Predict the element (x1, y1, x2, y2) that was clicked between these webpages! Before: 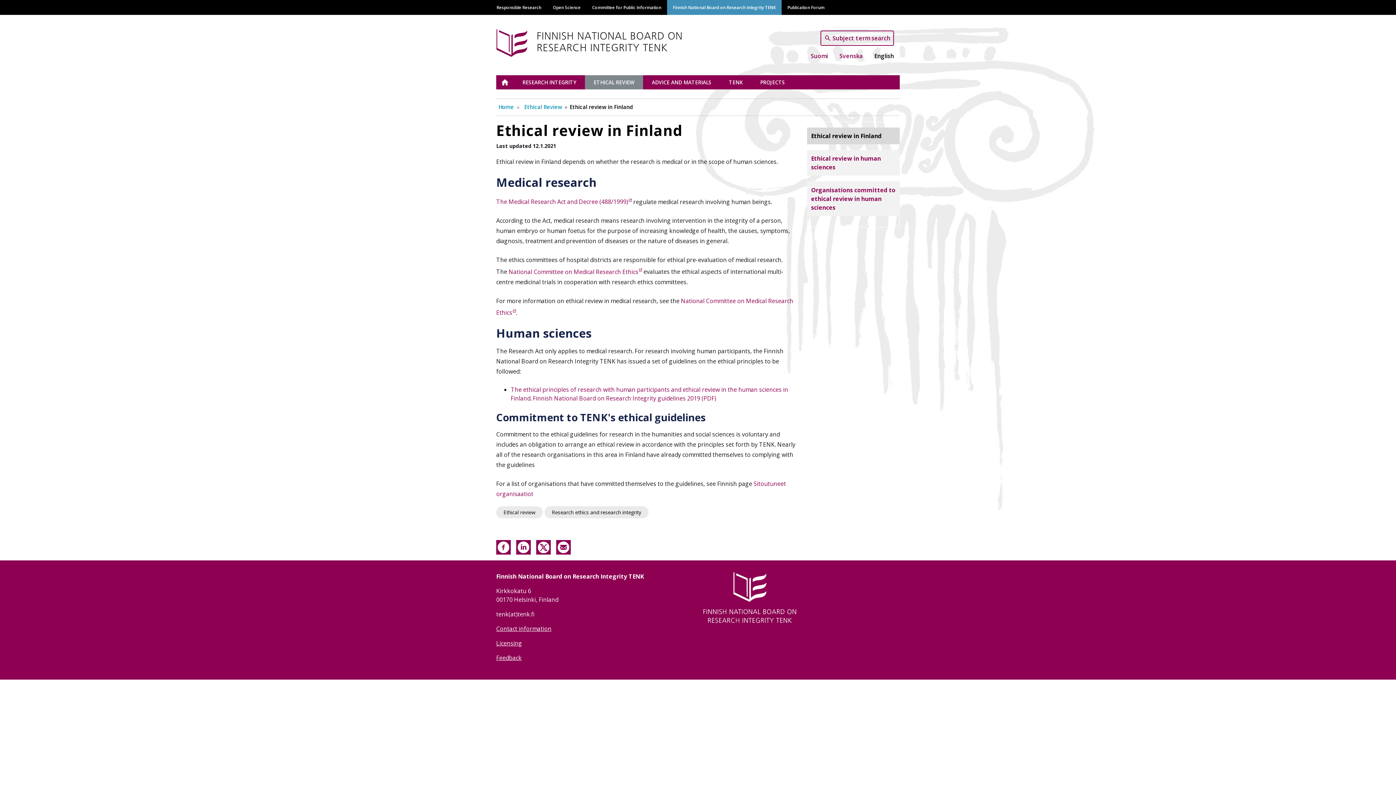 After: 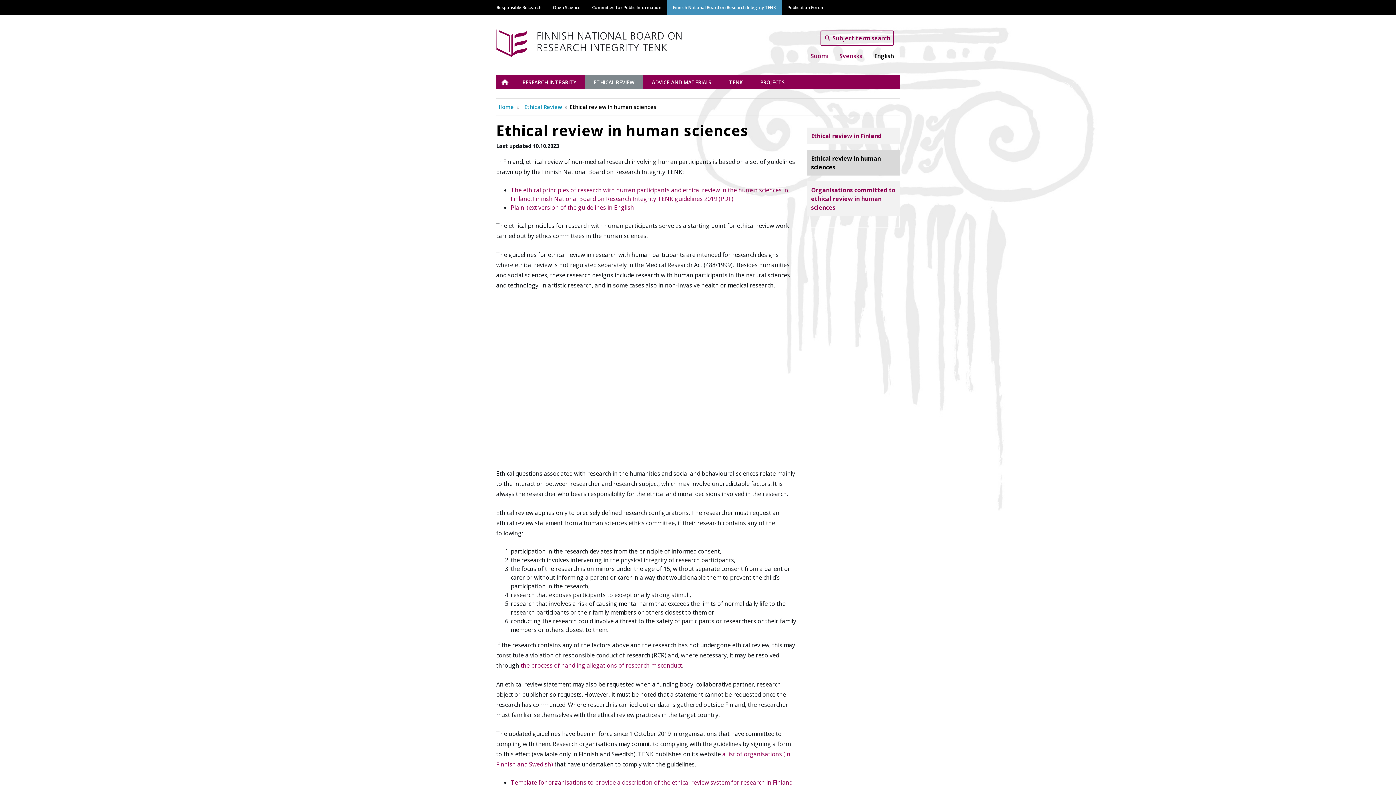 Action: label: Ethical review in human sciences bbox: (807, 150, 900, 175)